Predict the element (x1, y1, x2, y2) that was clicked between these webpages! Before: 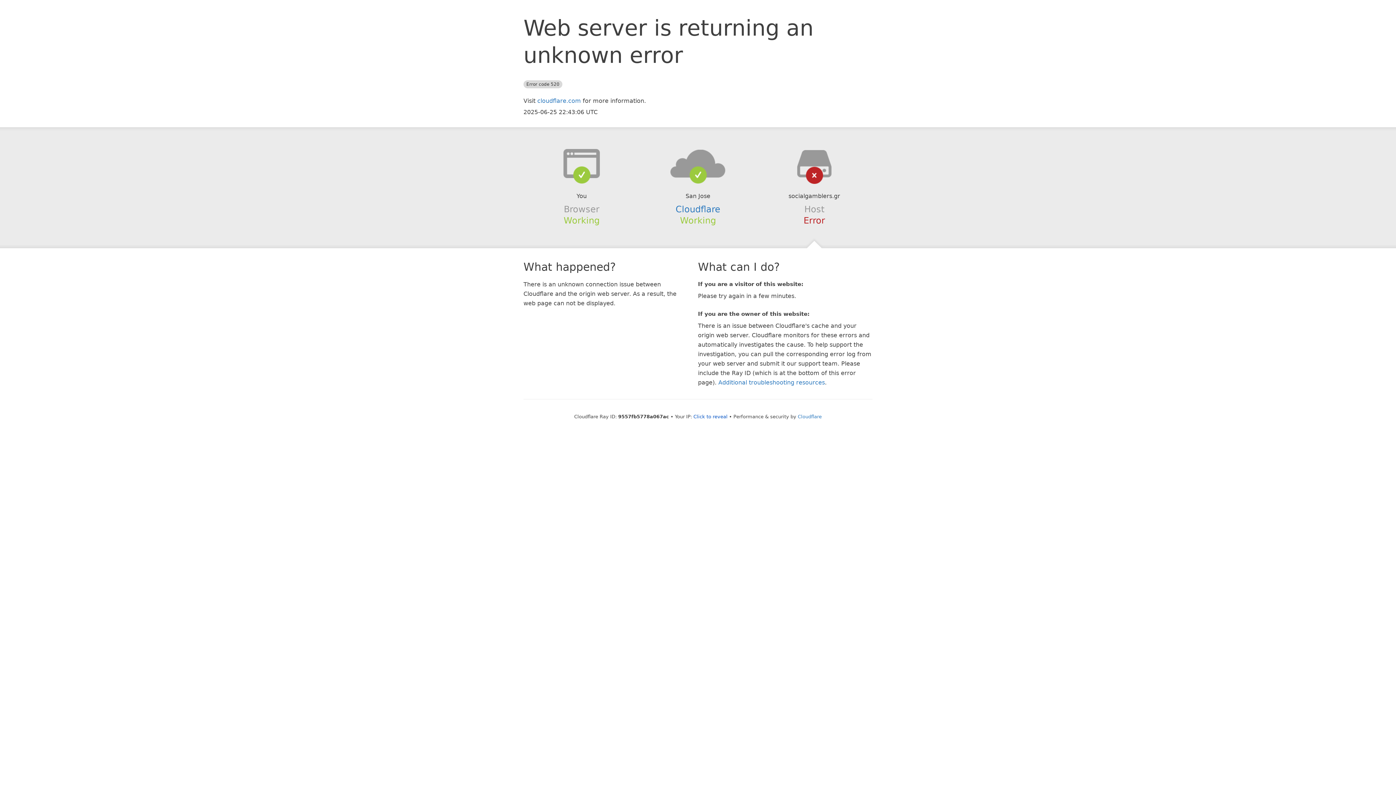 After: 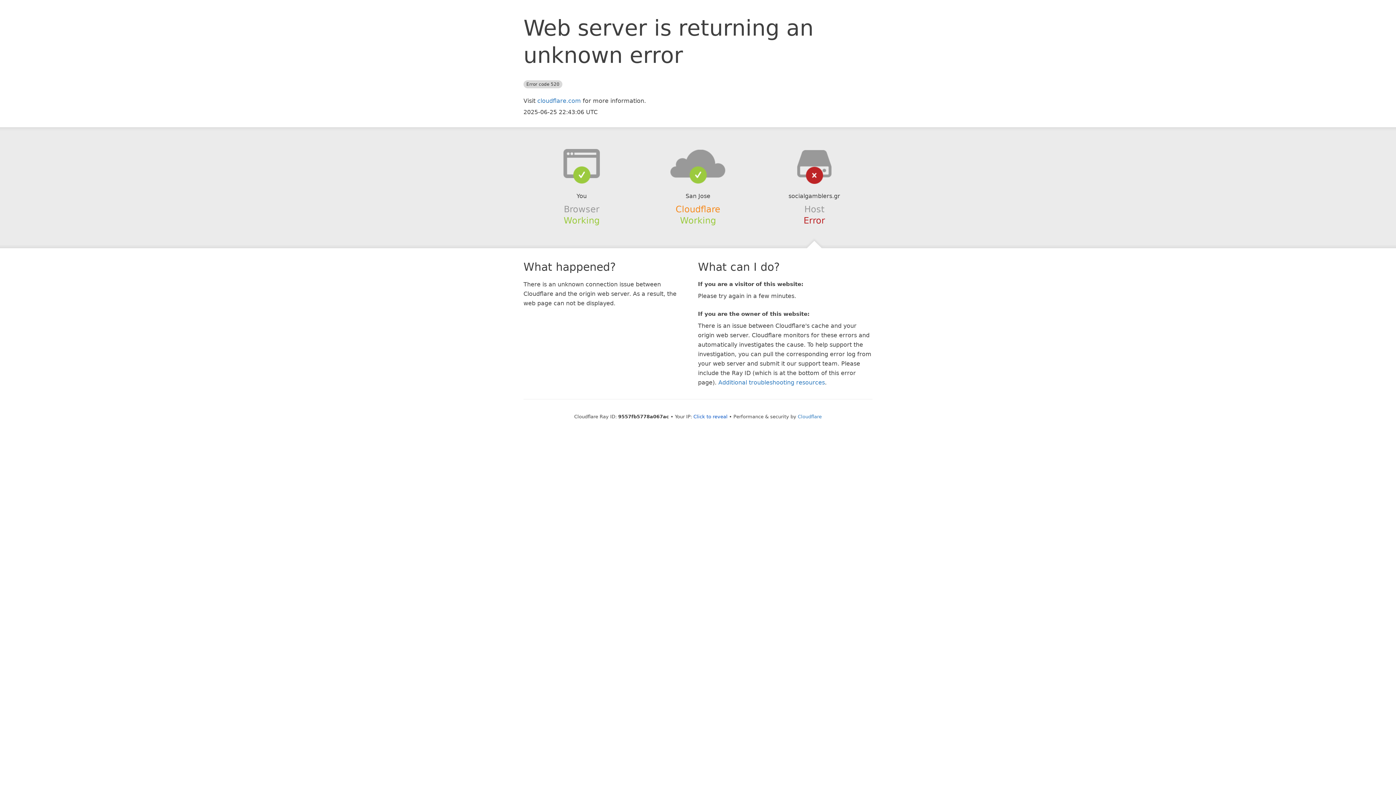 Action: bbox: (675, 204, 720, 214) label: Cloudflare